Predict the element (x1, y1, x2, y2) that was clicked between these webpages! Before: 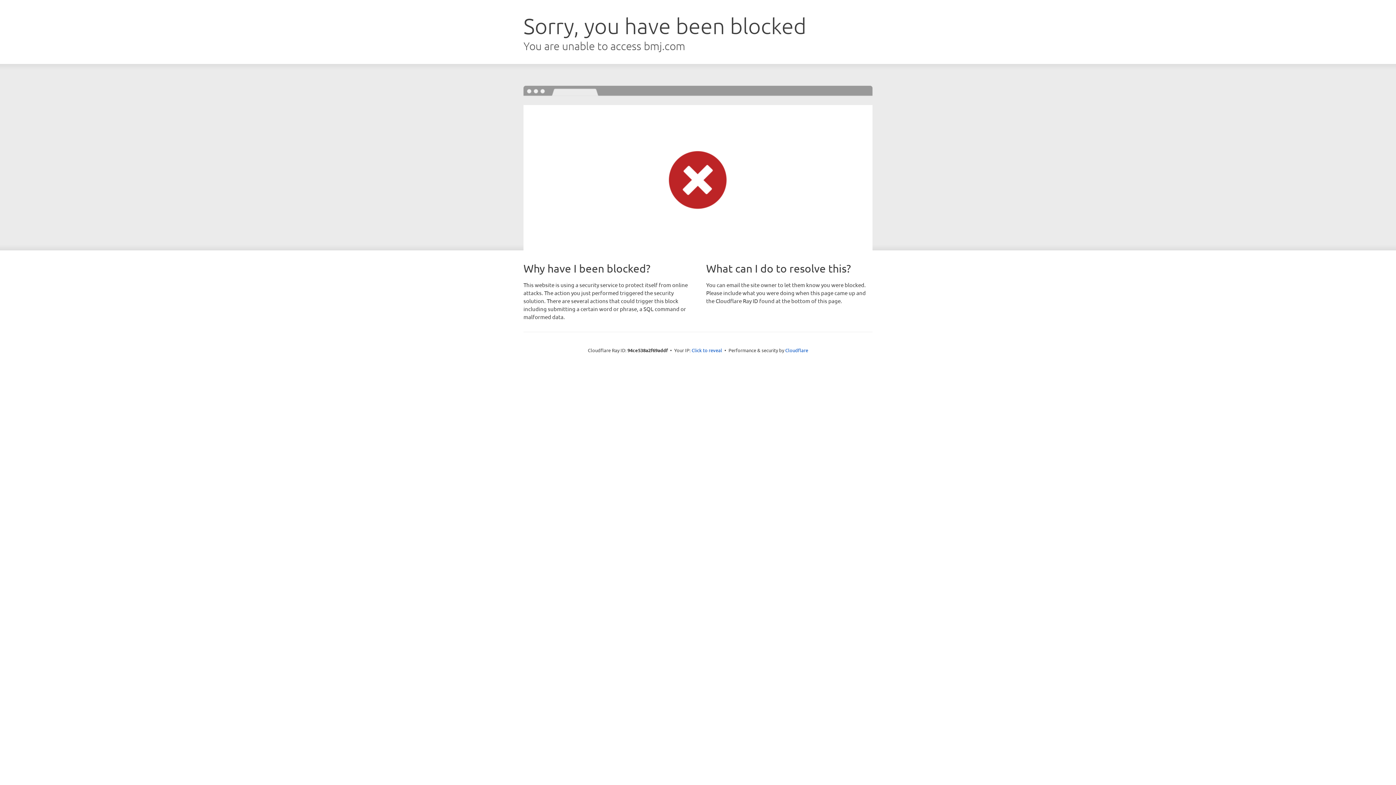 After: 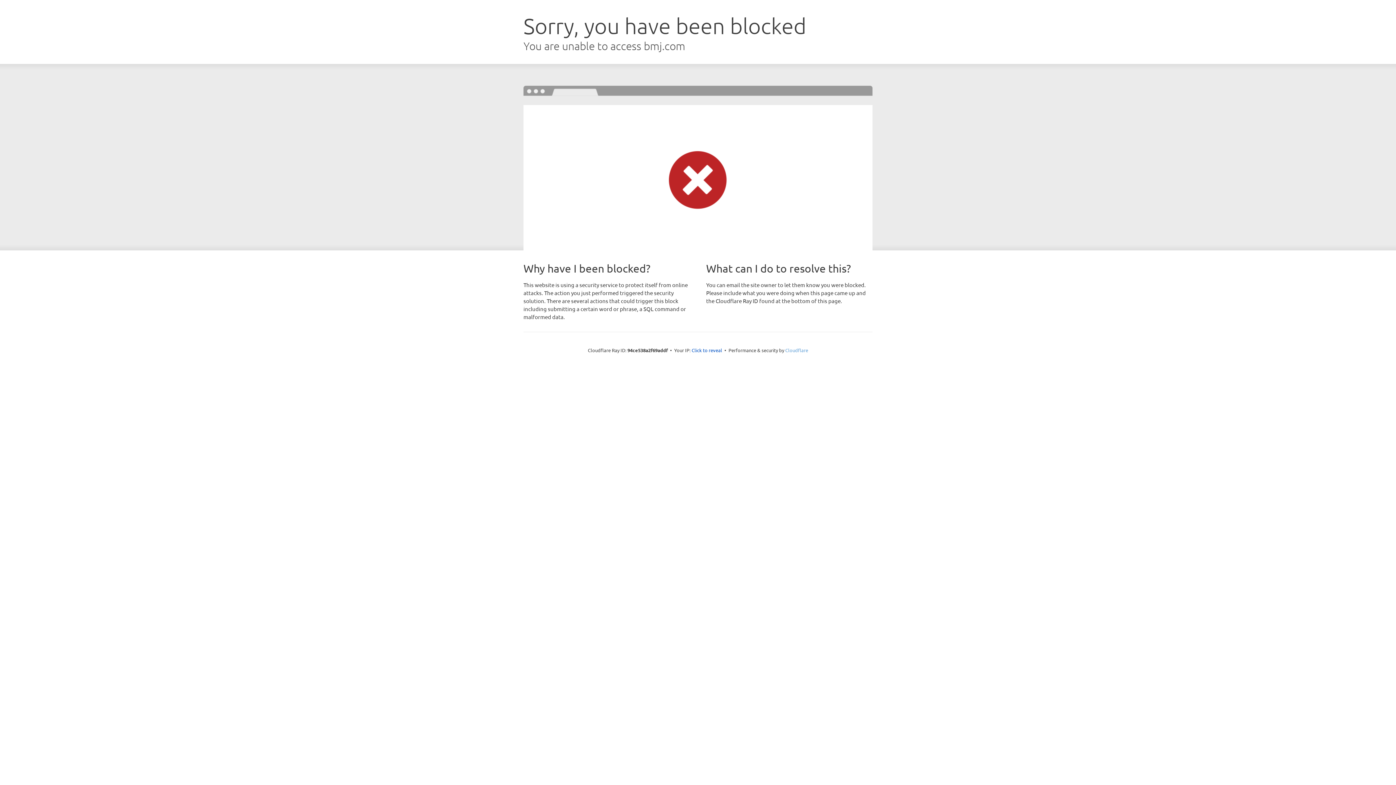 Action: bbox: (785, 347, 808, 353) label: Cloudflare